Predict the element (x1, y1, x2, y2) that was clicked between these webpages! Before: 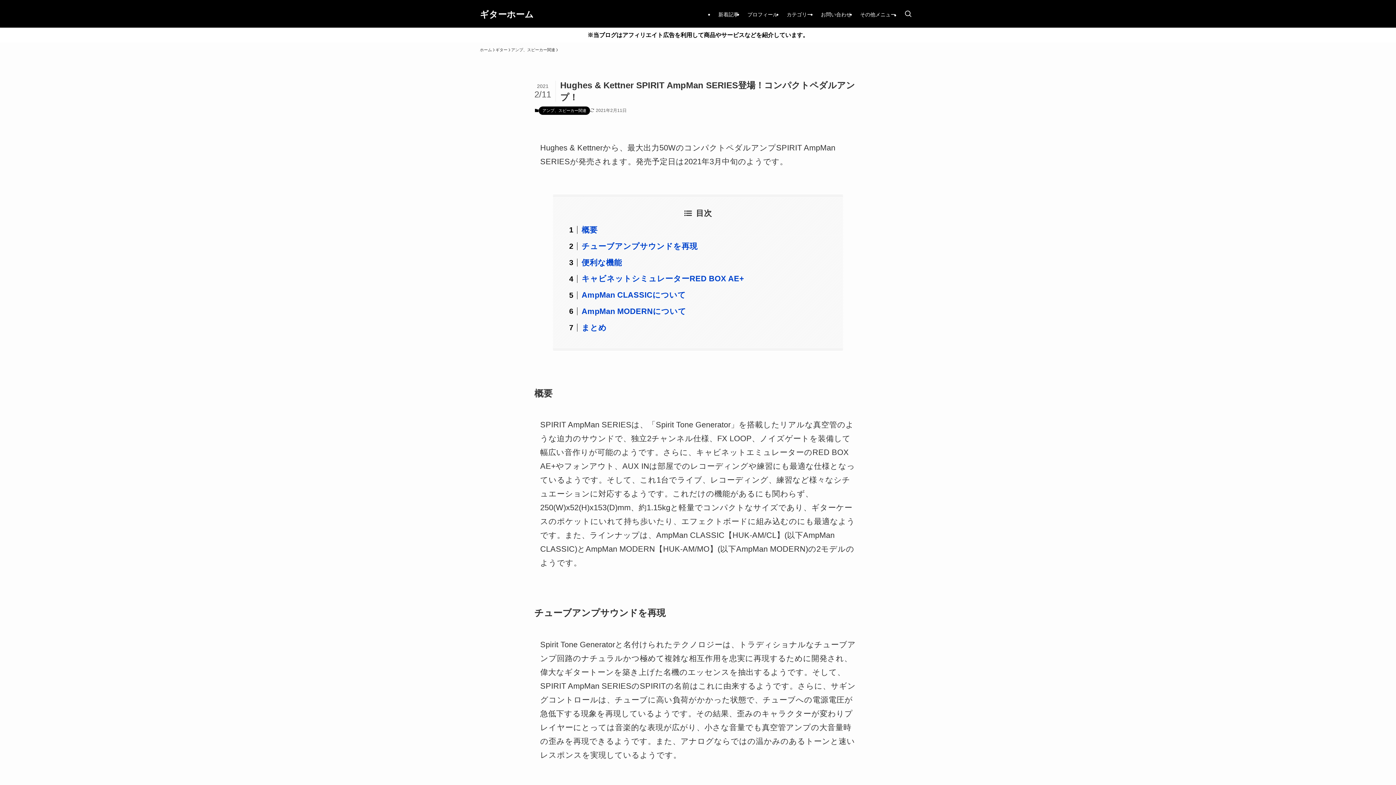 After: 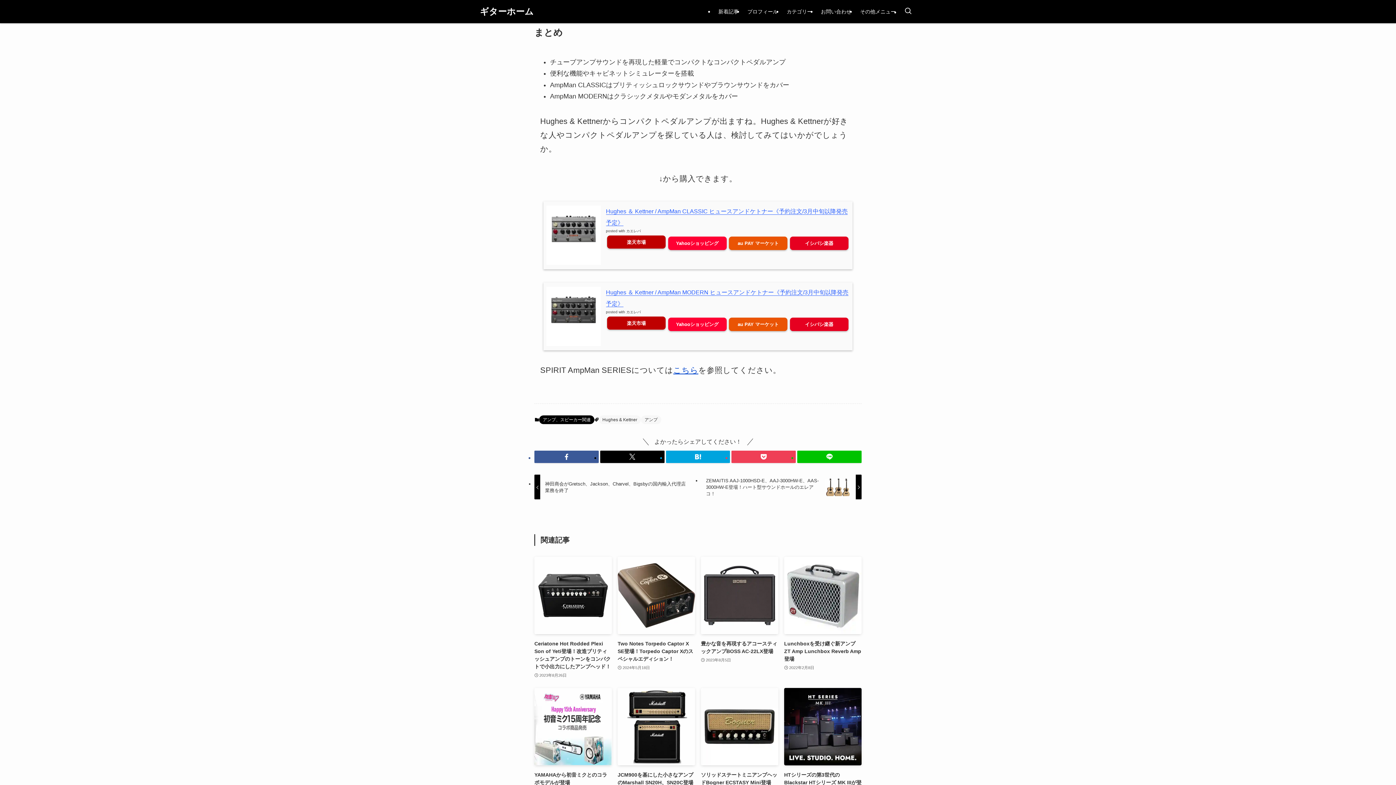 Action: label: まとめ bbox: (581, 323, 606, 332)